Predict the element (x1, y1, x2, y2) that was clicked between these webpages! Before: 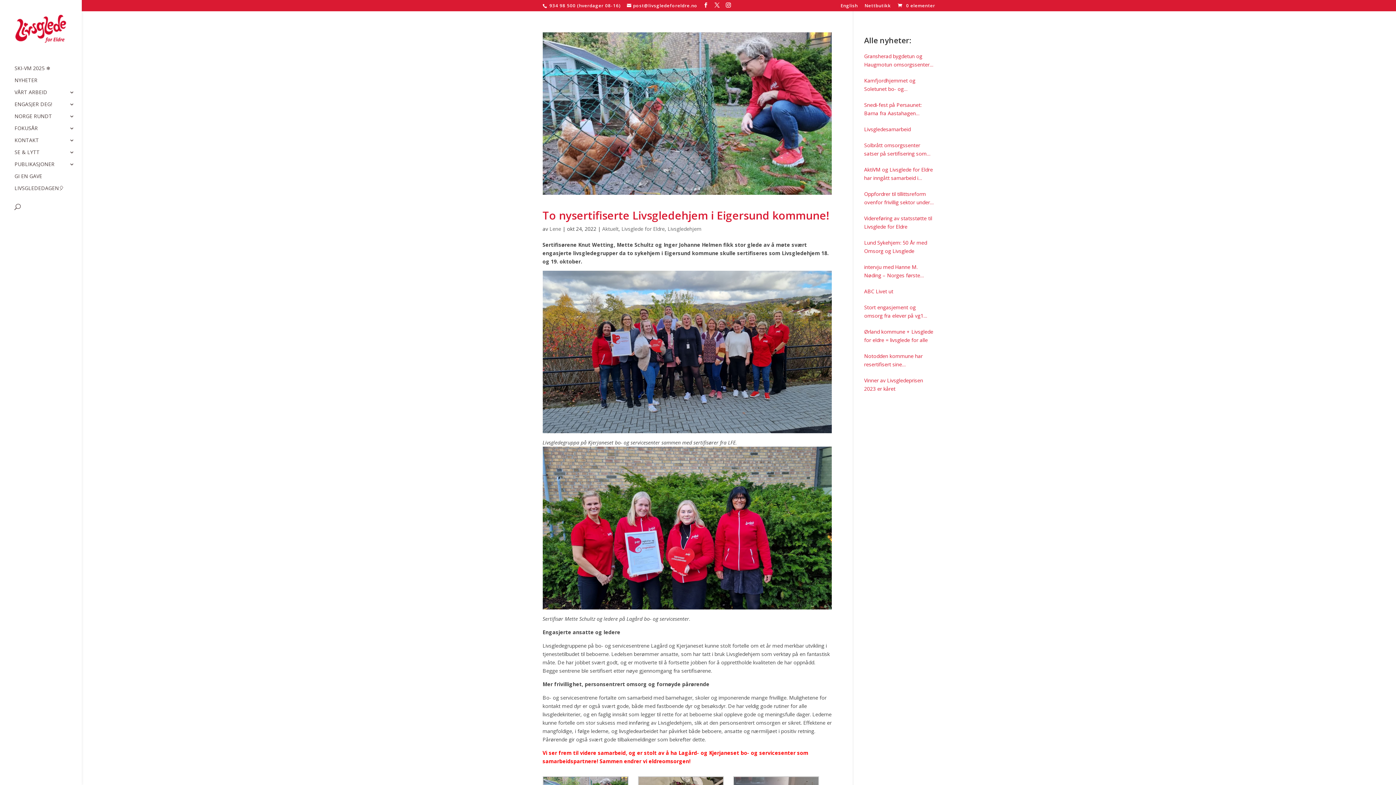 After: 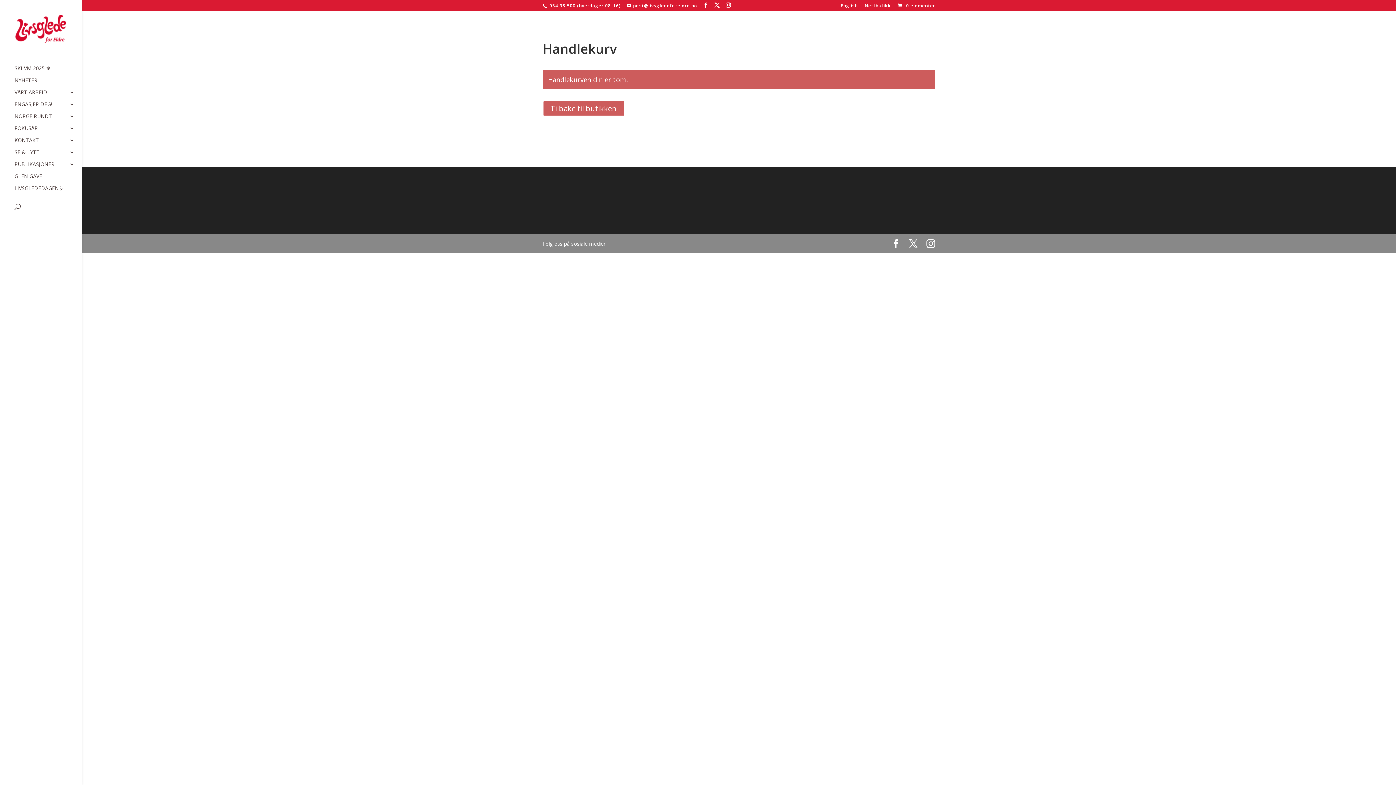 Action: label:  0 elementer bbox: (896, 2, 935, 8)